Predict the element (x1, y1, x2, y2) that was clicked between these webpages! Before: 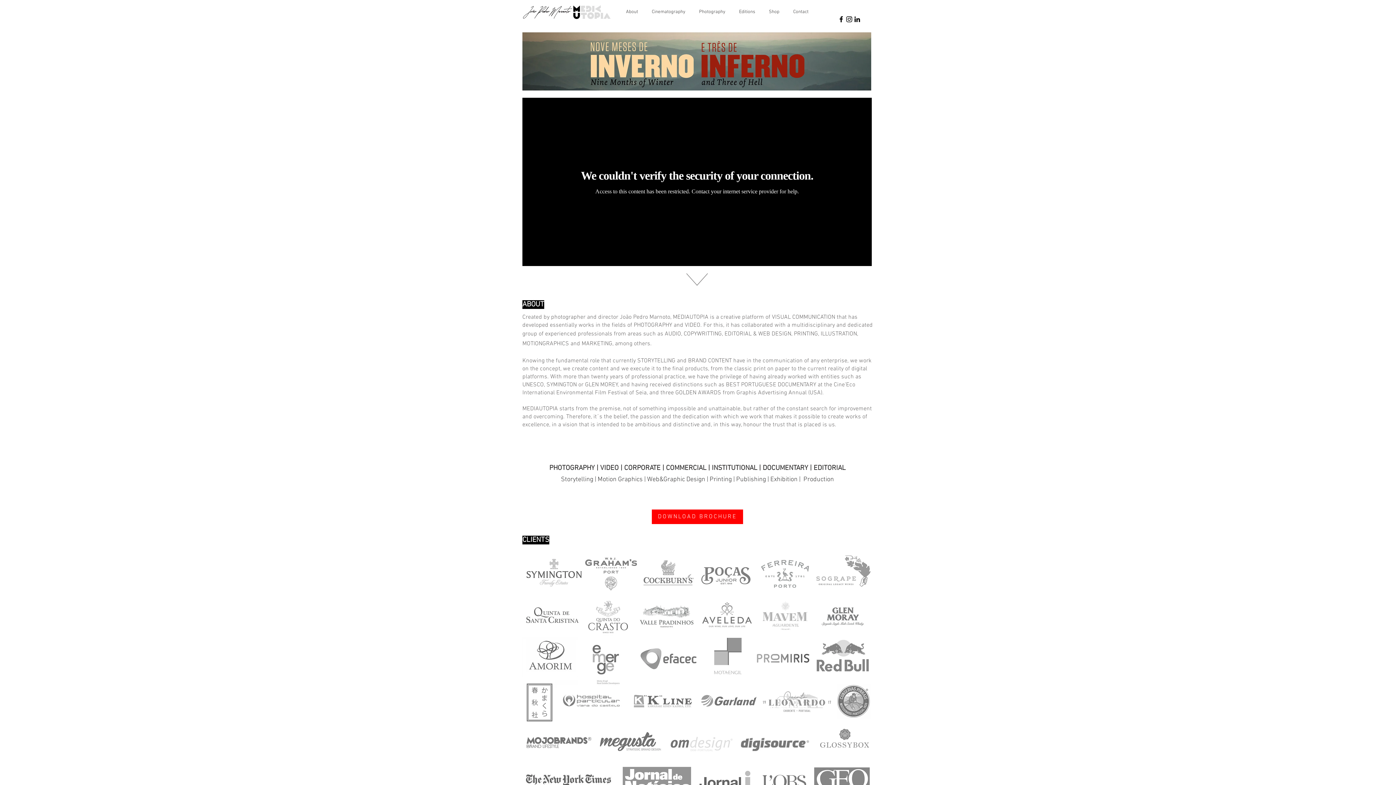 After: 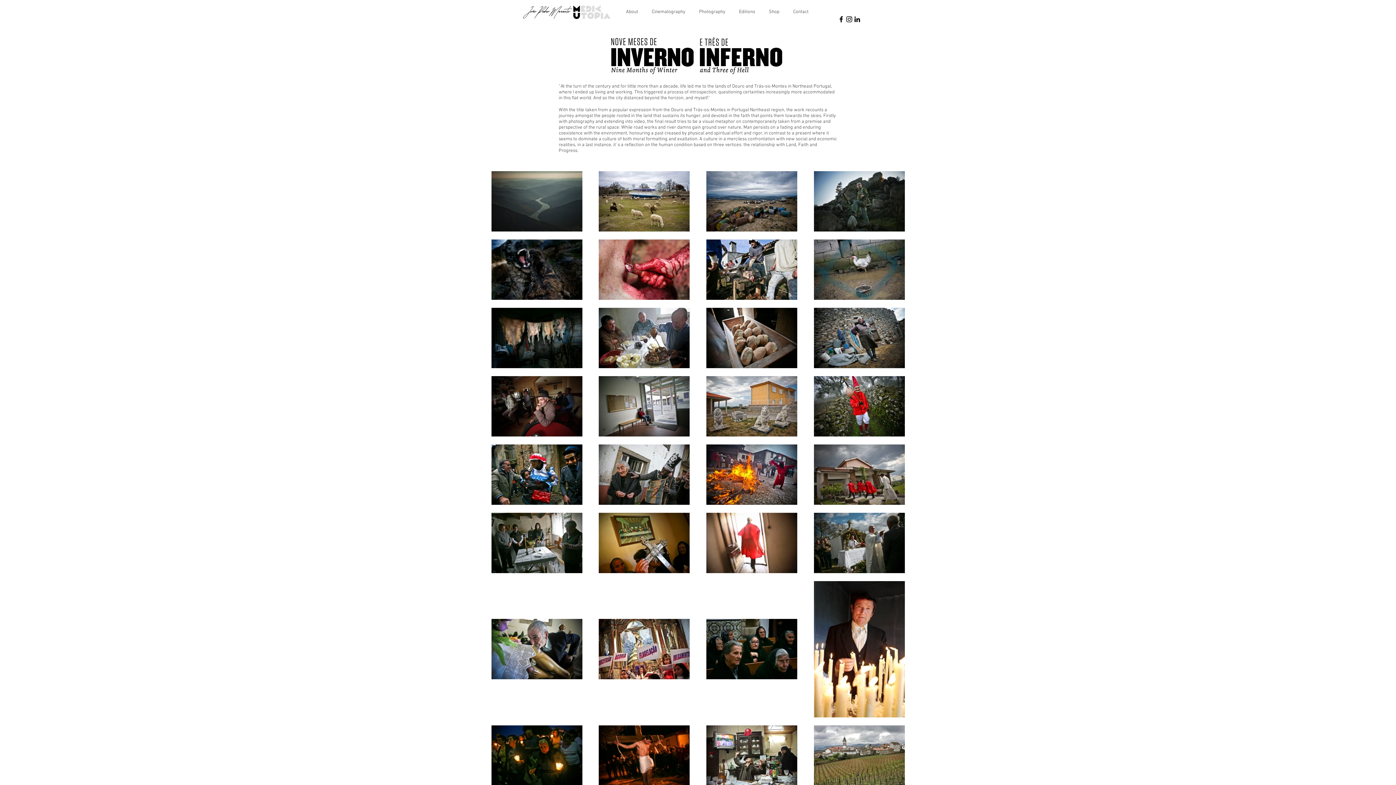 Action: bbox: (522, 32, 871, 90)